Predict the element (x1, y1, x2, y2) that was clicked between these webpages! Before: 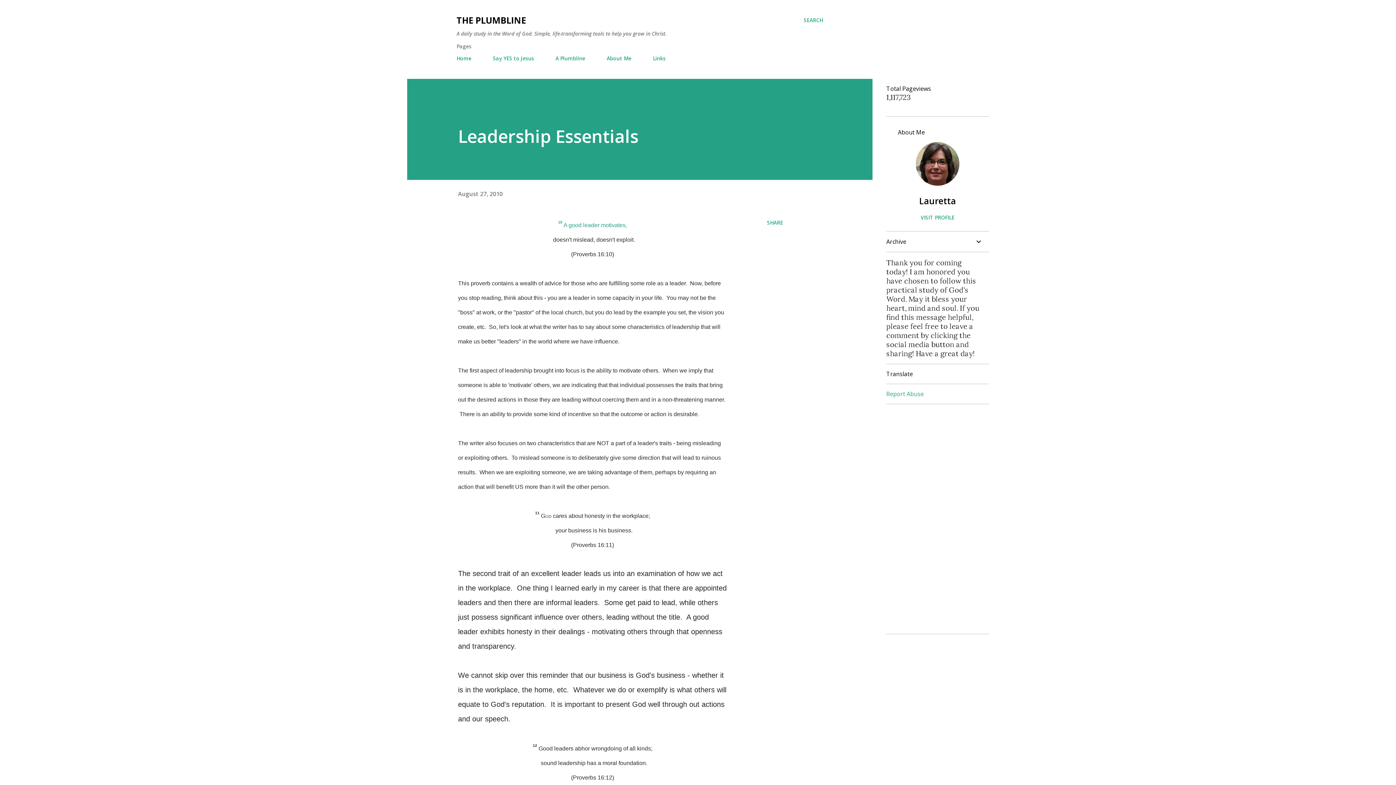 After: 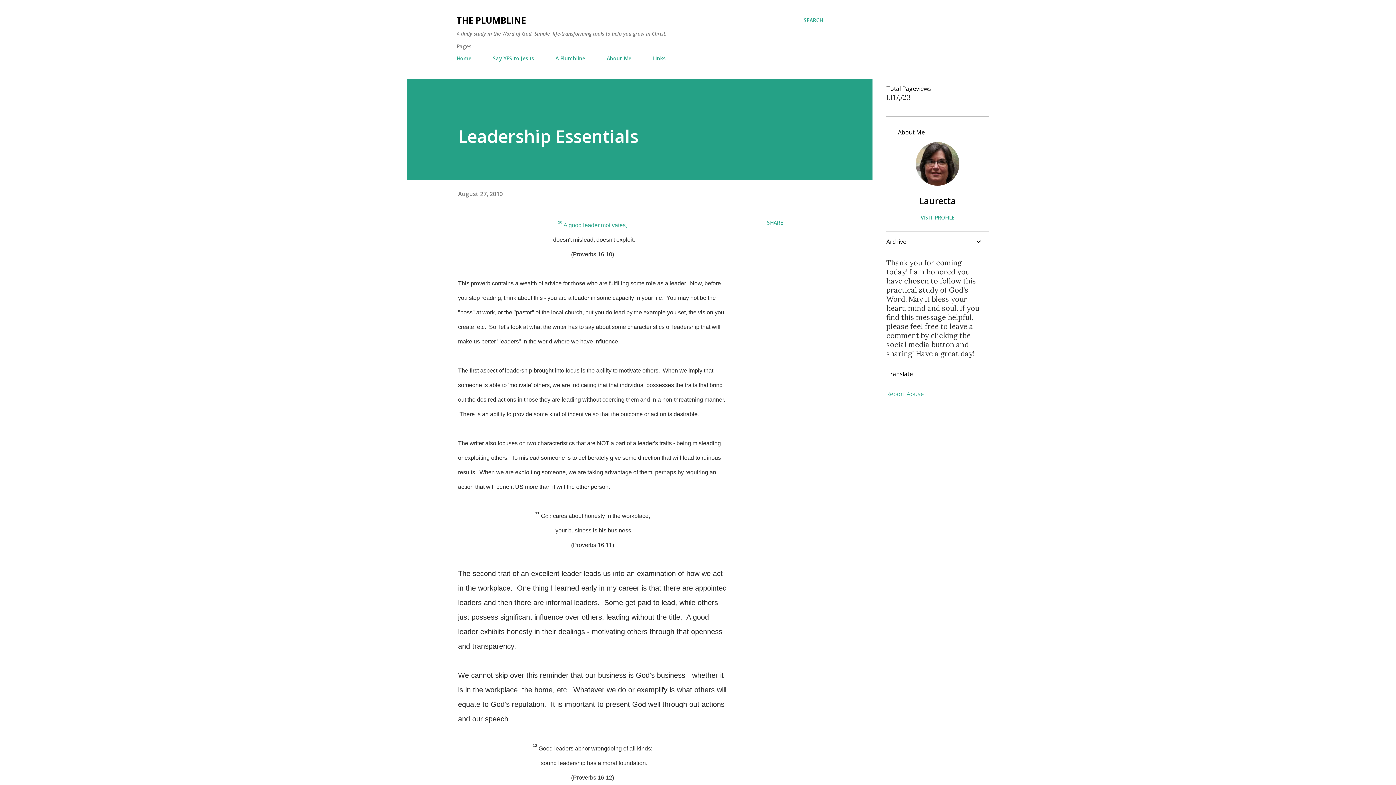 Action: label: Report Abuse bbox: (886, 390, 924, 398)